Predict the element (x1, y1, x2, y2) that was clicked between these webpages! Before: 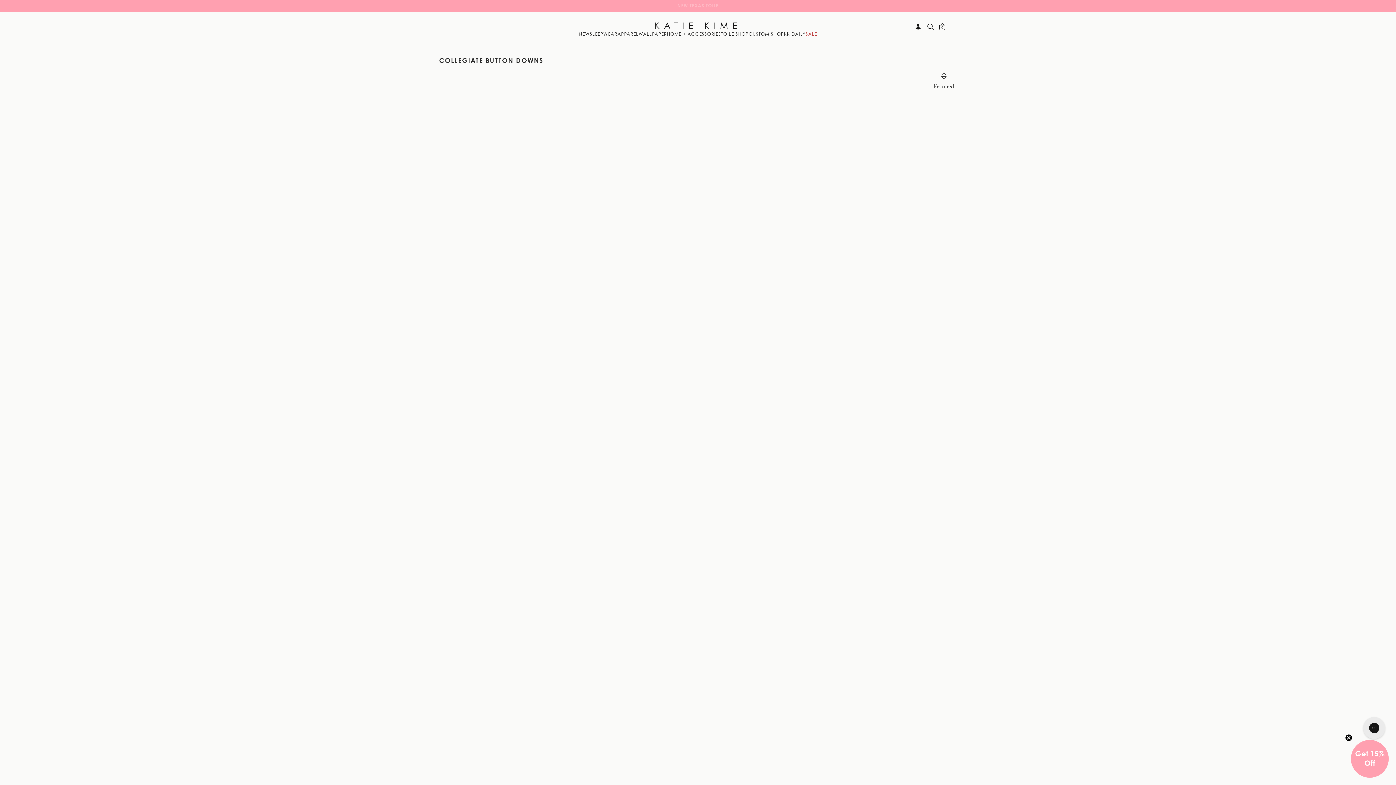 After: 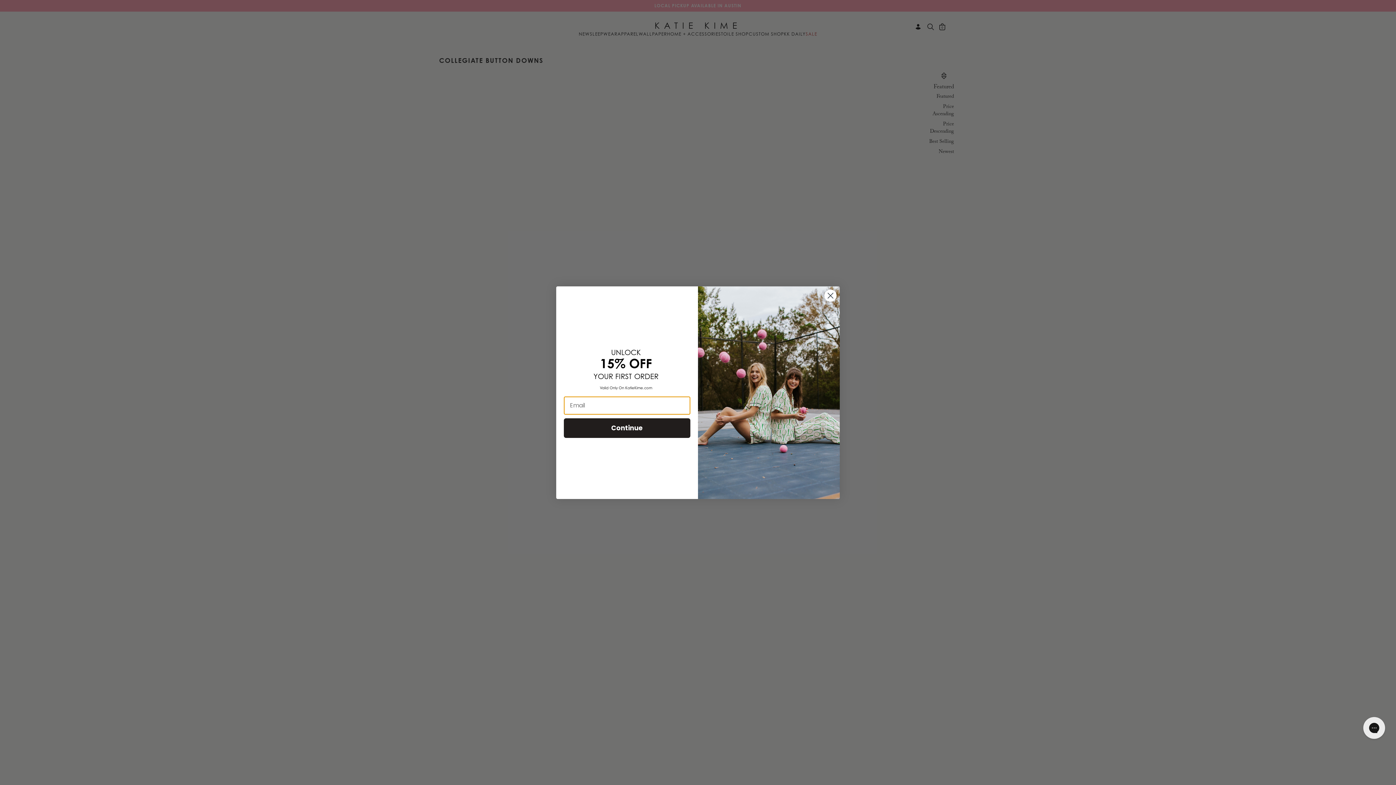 Action: label: Featured bbox: (930, 74, 957, 92)